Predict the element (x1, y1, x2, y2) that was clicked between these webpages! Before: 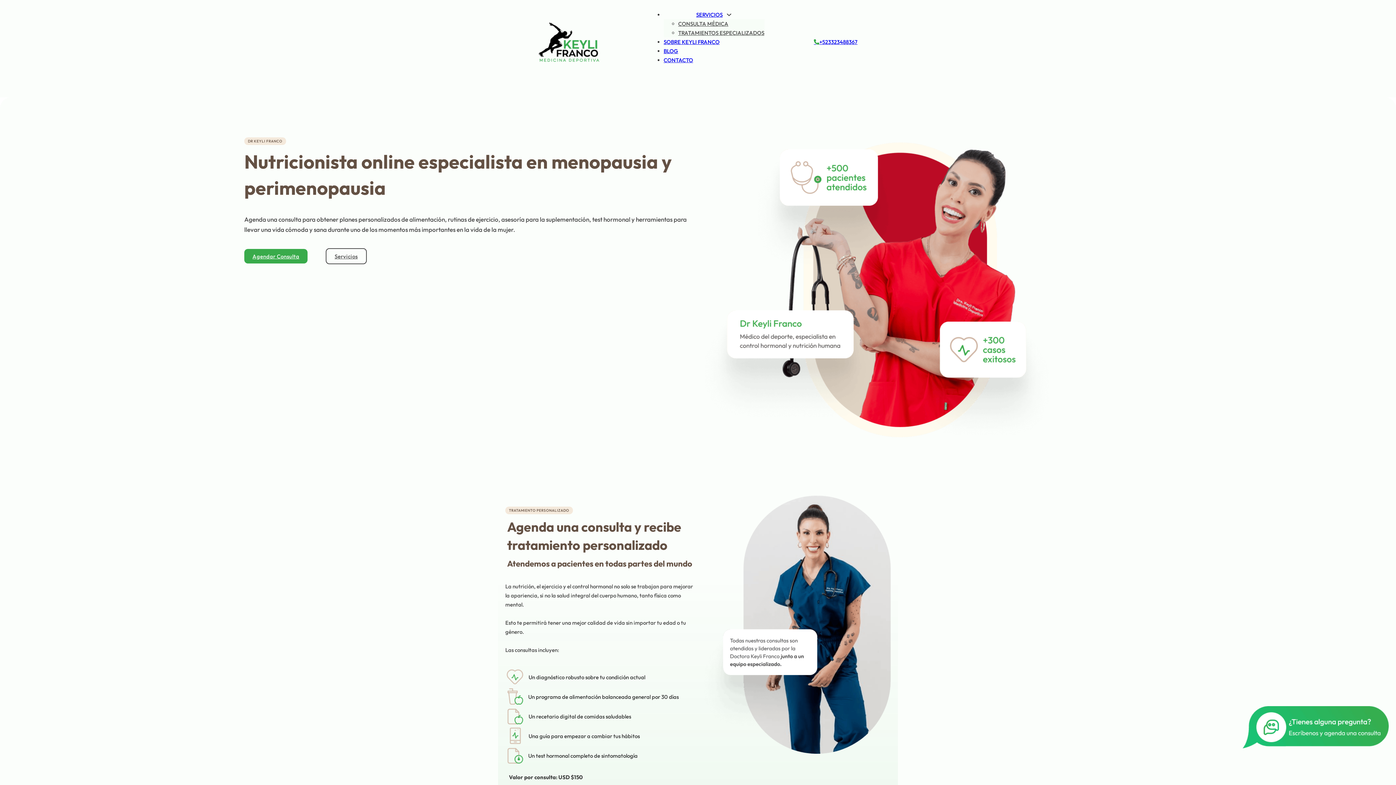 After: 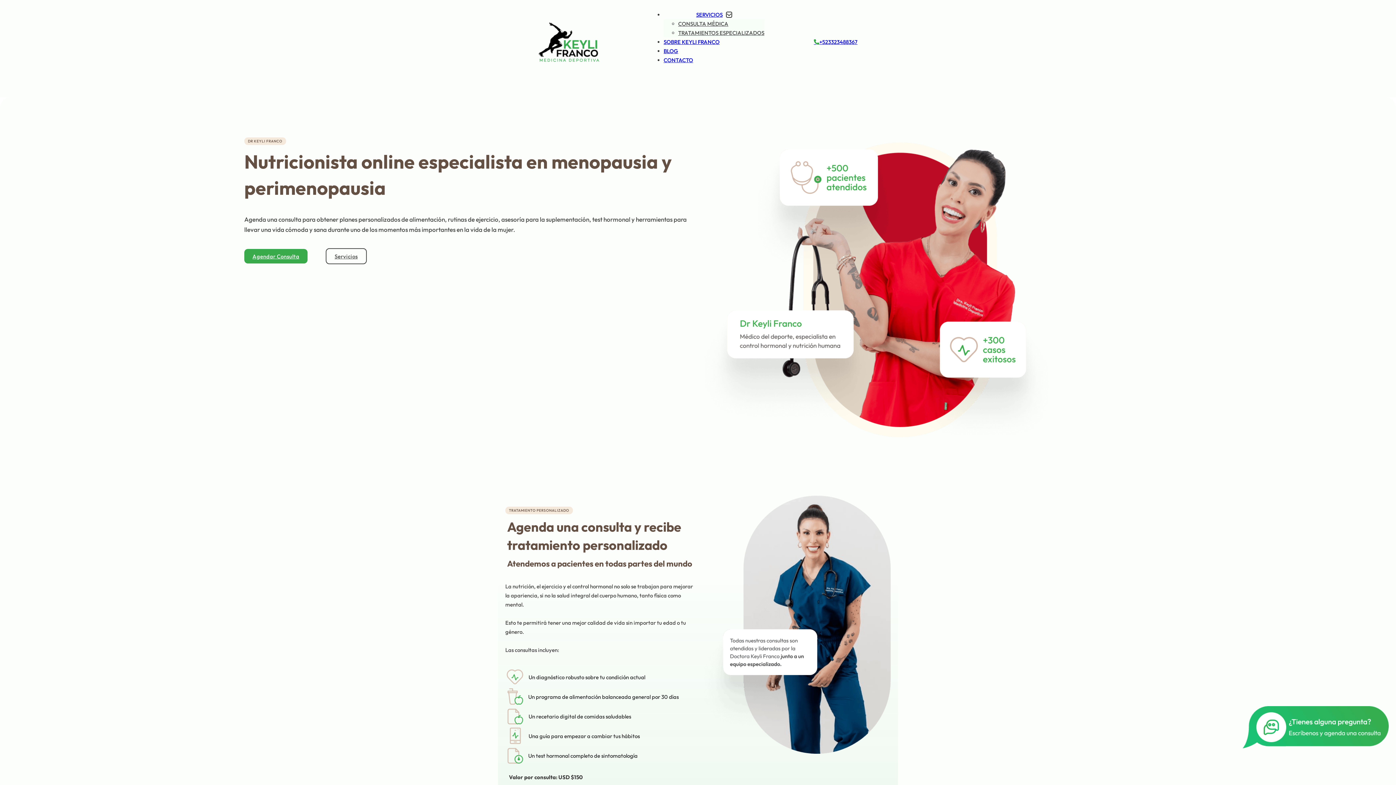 Action: bbox: (726, 12, 732, 17) label: Servicios Sub menu